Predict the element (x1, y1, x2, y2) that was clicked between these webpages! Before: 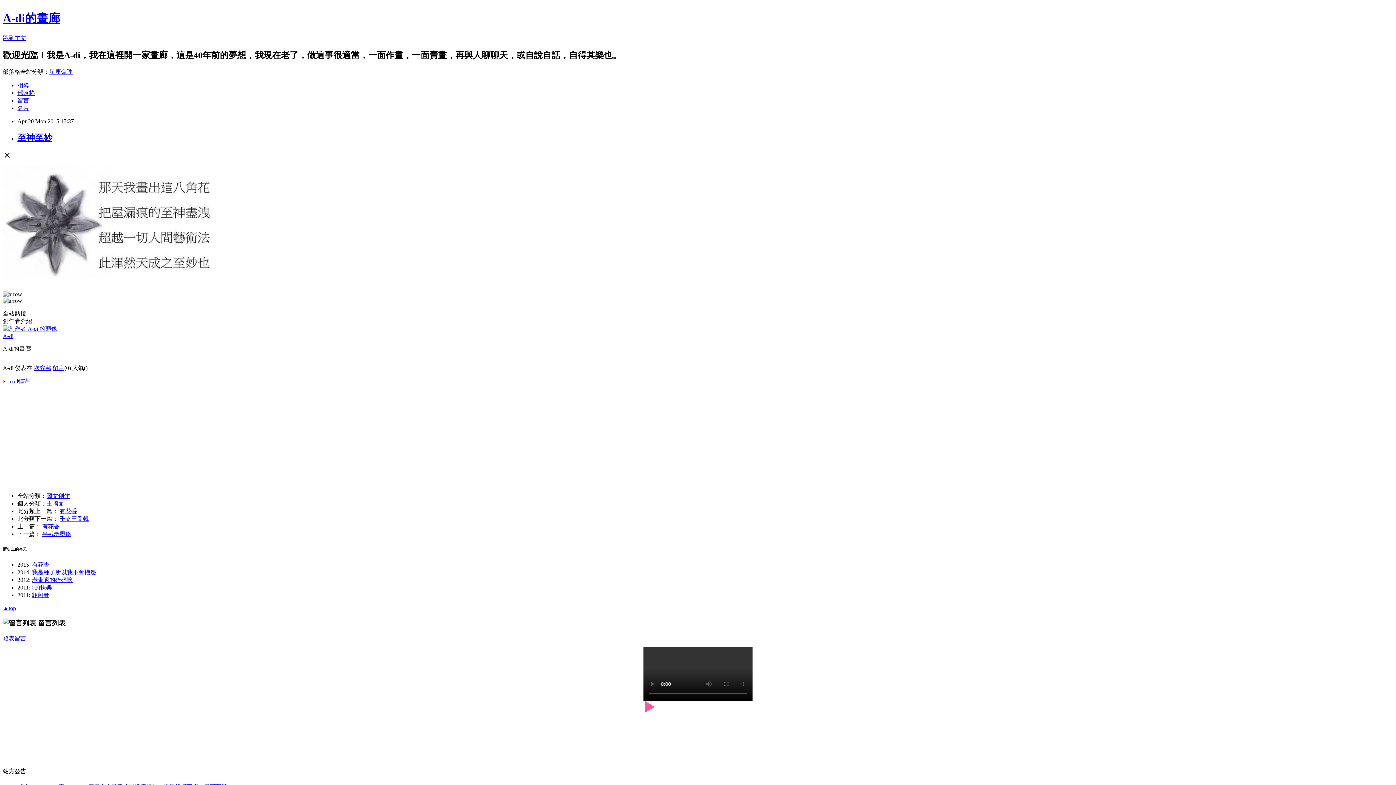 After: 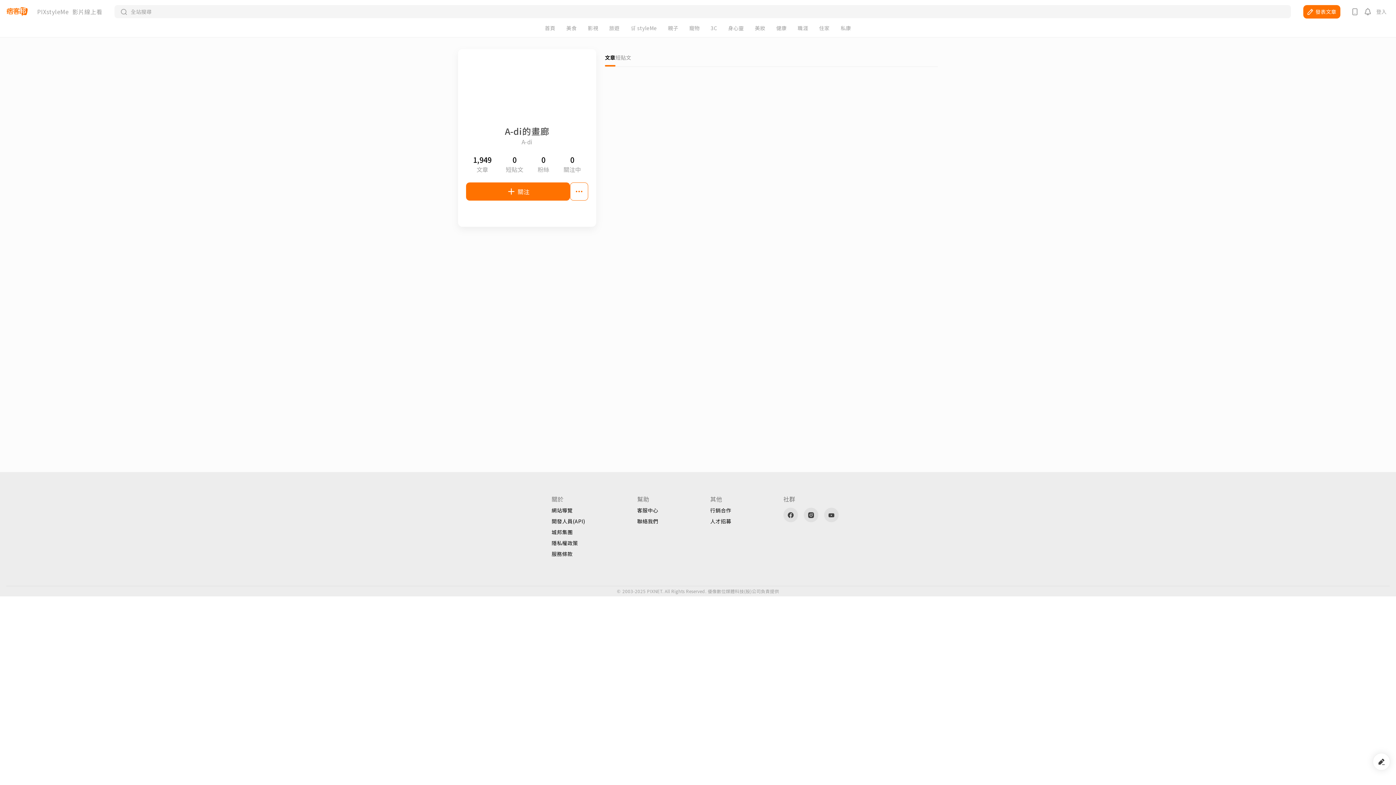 Action: label: A-di bbox: (2, 332, 13, 339)